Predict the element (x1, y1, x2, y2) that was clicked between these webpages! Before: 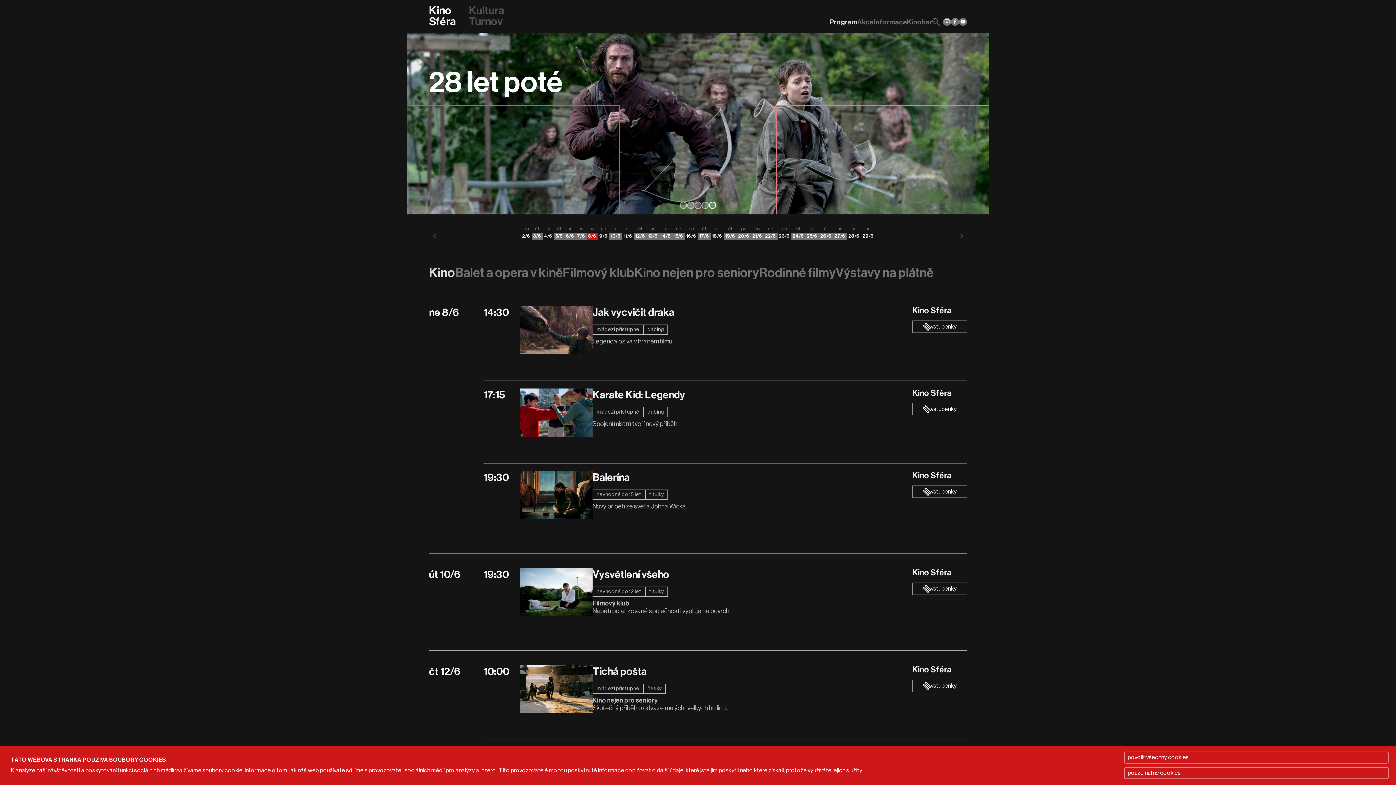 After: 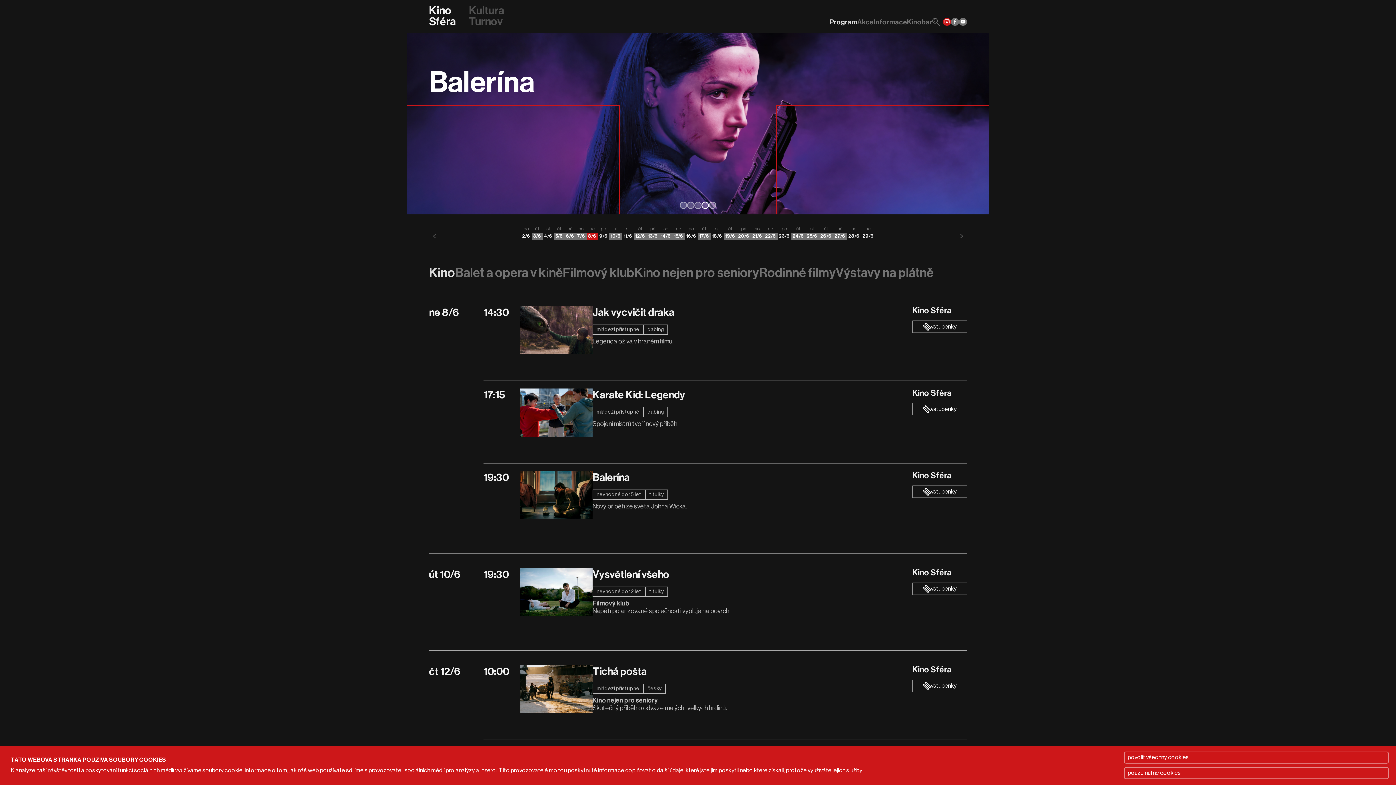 Action: bbox: (943, 17, 951, 25)